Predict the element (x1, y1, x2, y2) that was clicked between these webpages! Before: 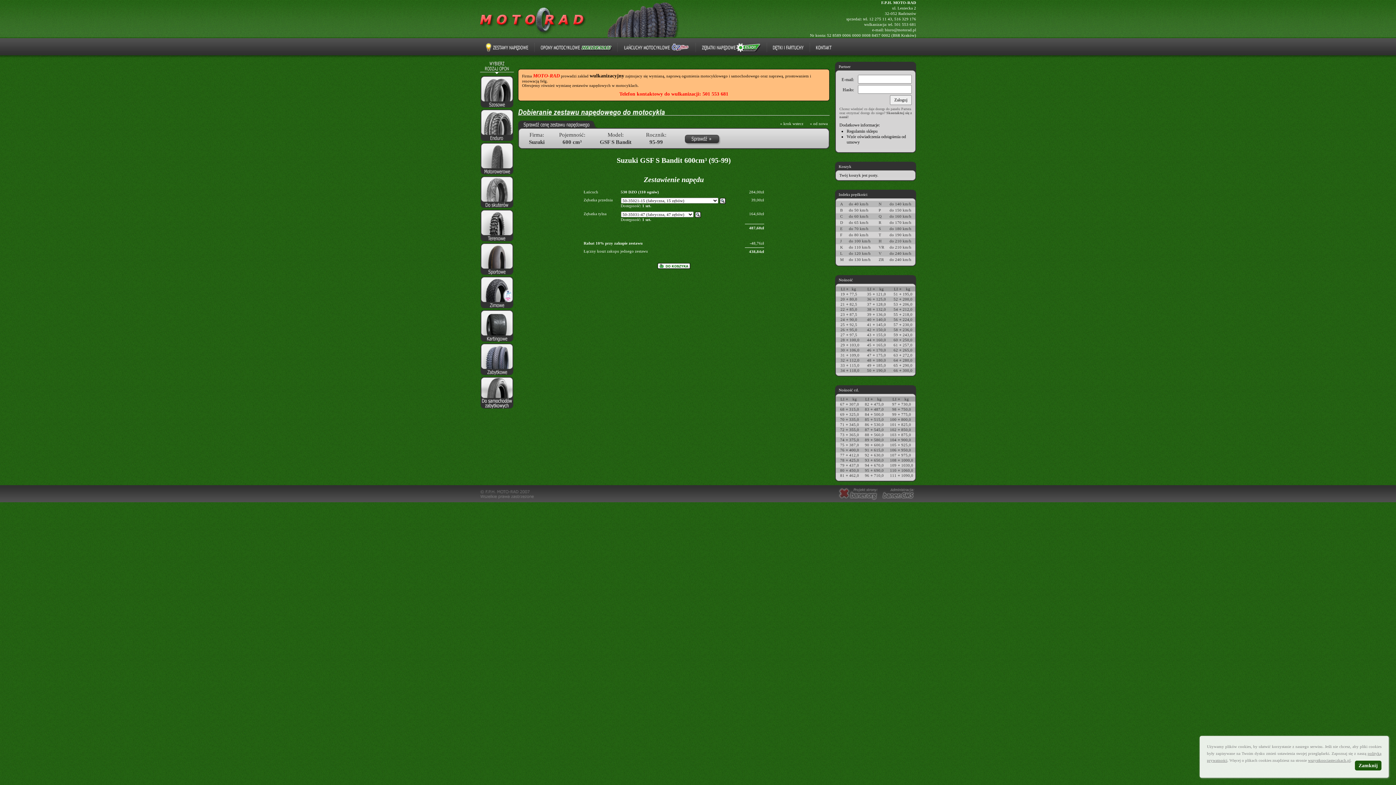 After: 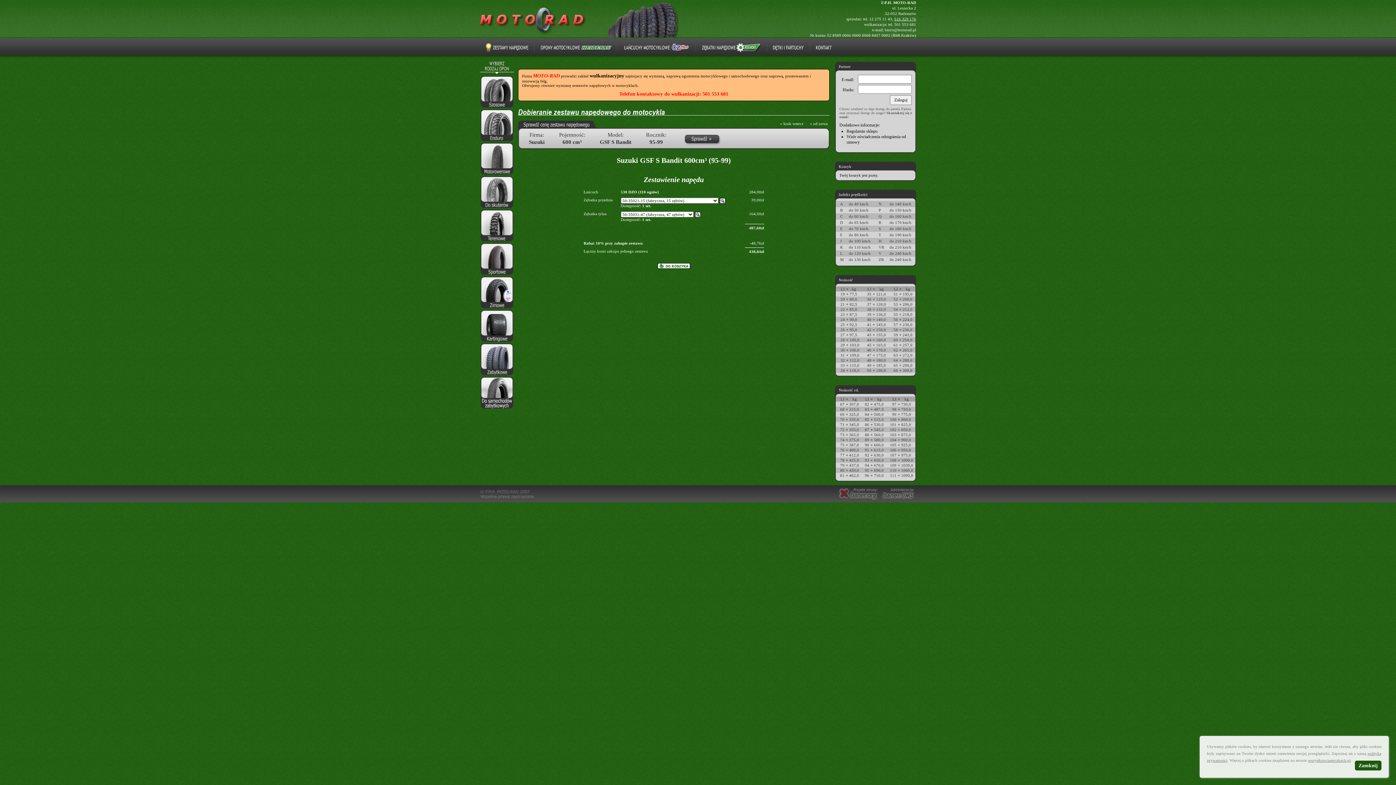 Action: bbox: (894, 16, 916, 21) label: 516 329 176